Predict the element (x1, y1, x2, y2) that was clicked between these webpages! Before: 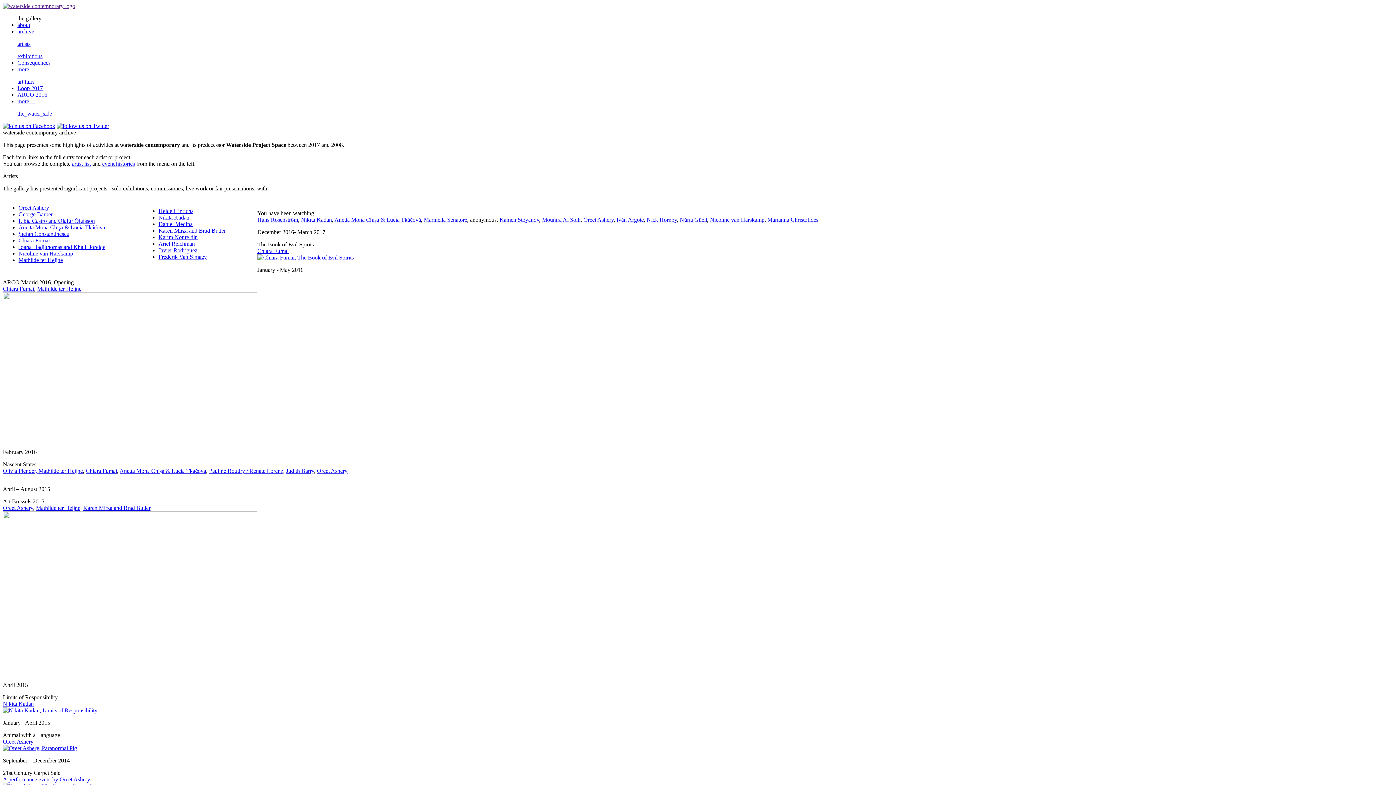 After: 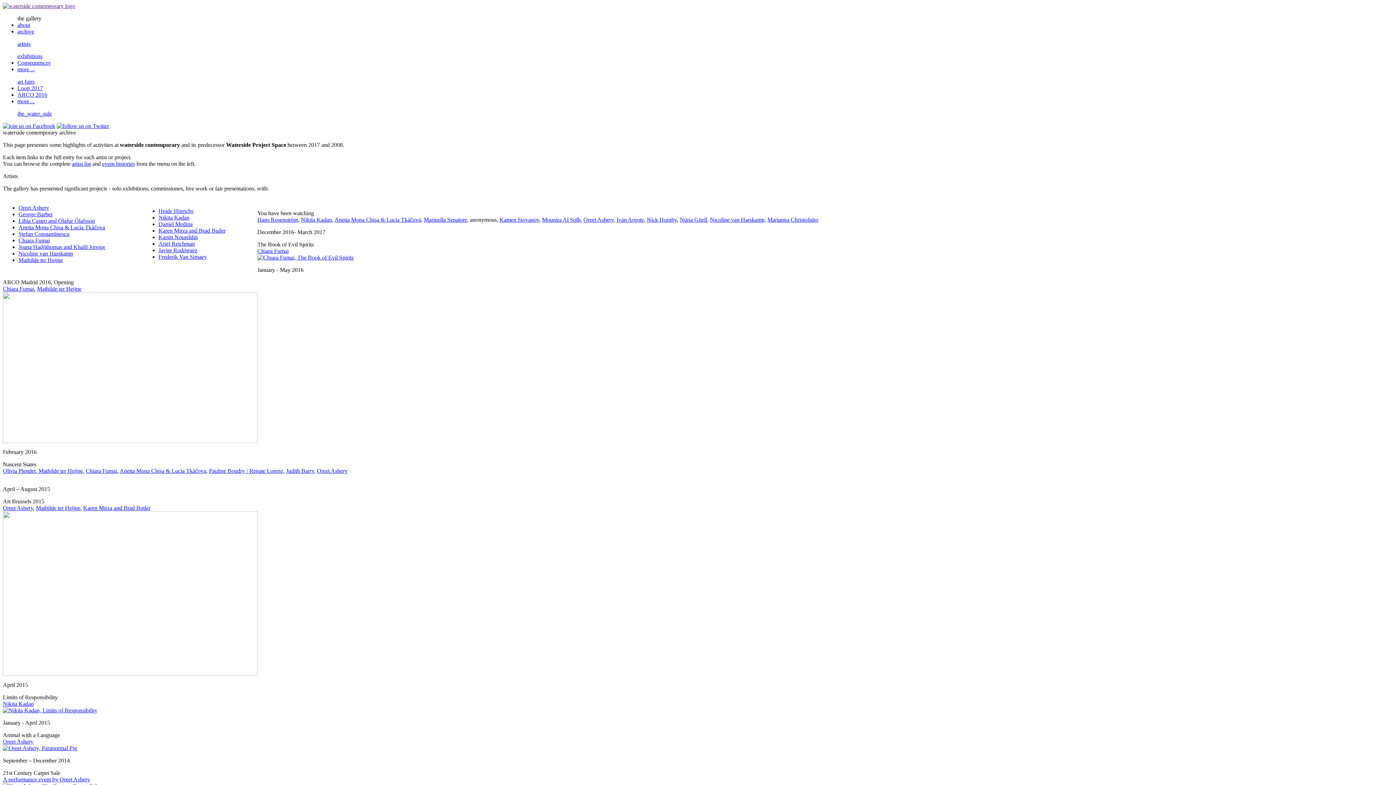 Action: bbox: (257, 216, 298, 222) label: Hans Rosenström